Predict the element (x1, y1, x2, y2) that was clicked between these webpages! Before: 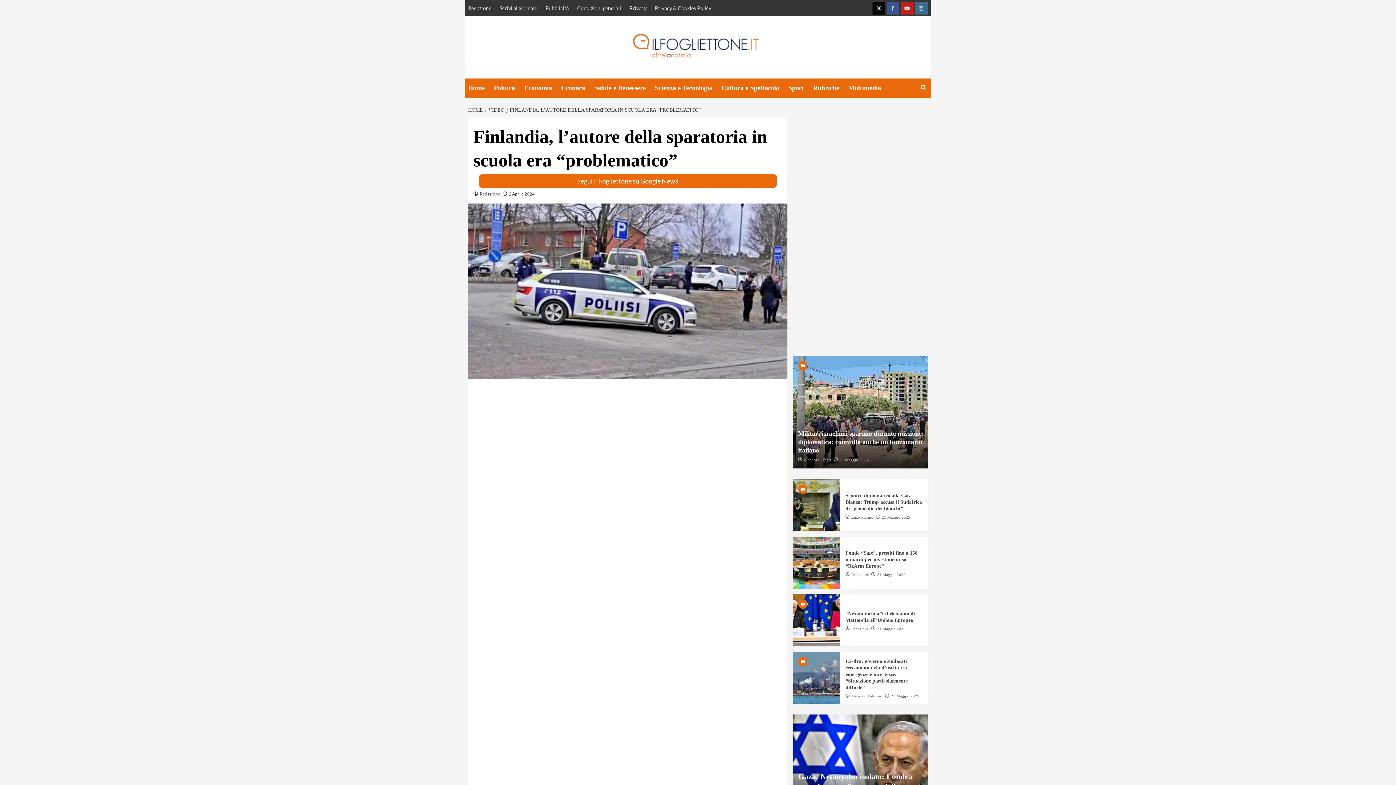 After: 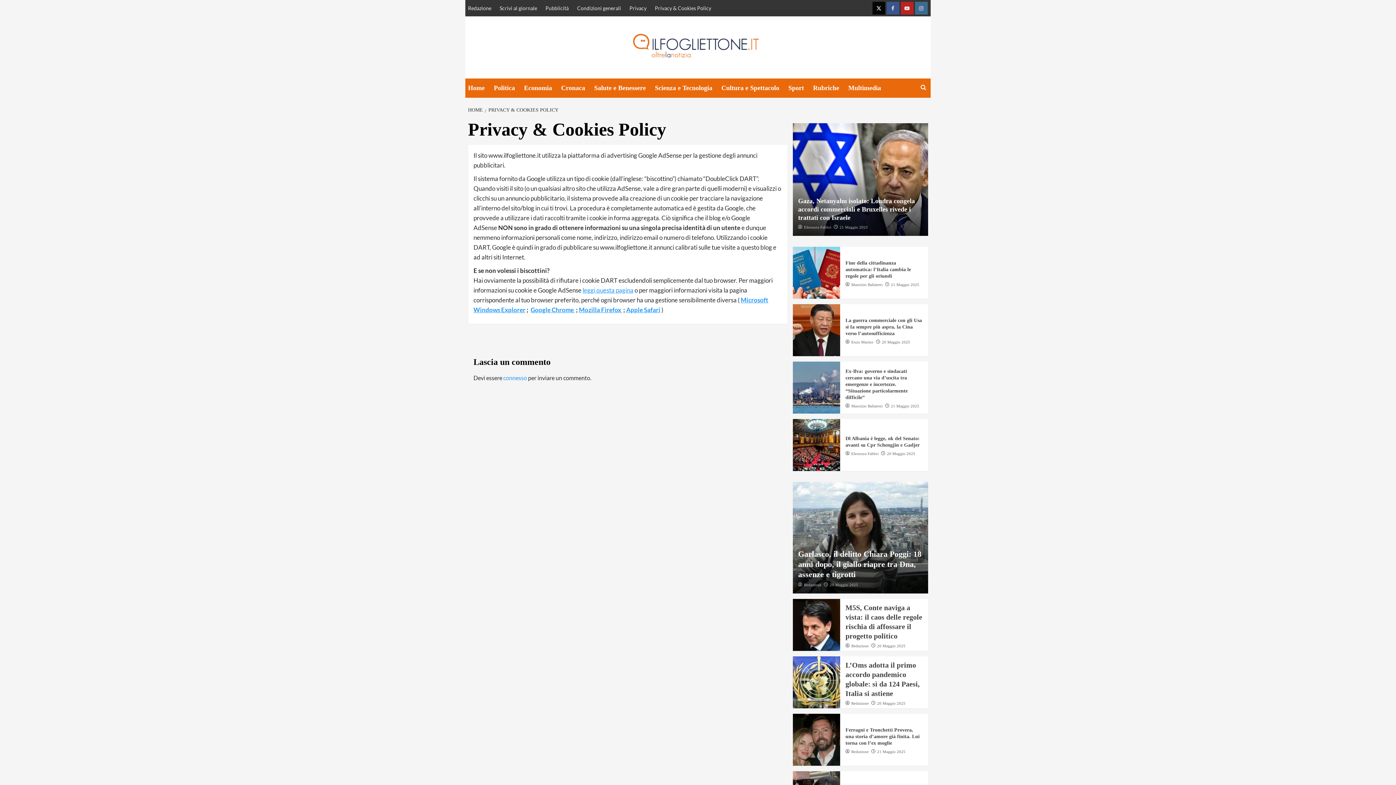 Action: bbox: (651, 0, 715, 16) label: Privacy & Cookies Policy